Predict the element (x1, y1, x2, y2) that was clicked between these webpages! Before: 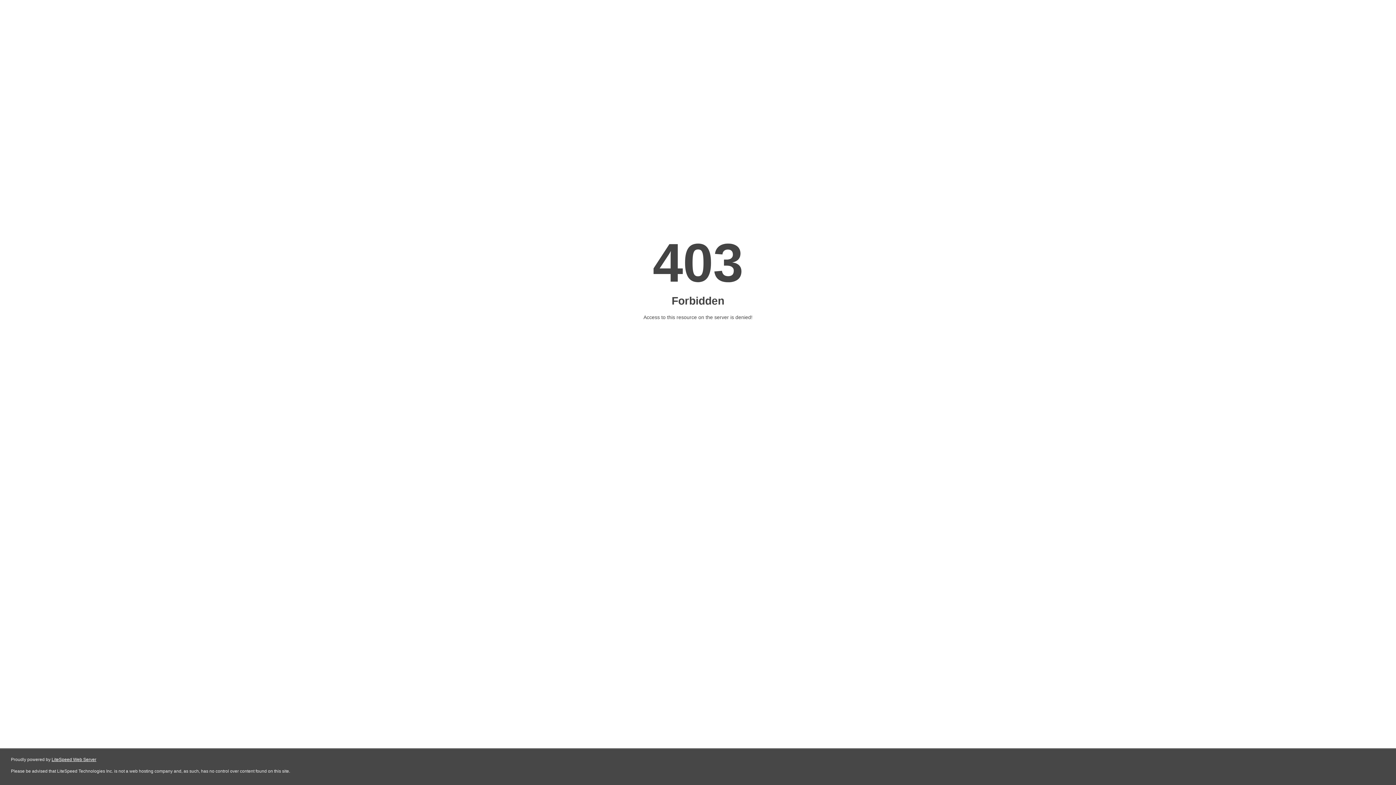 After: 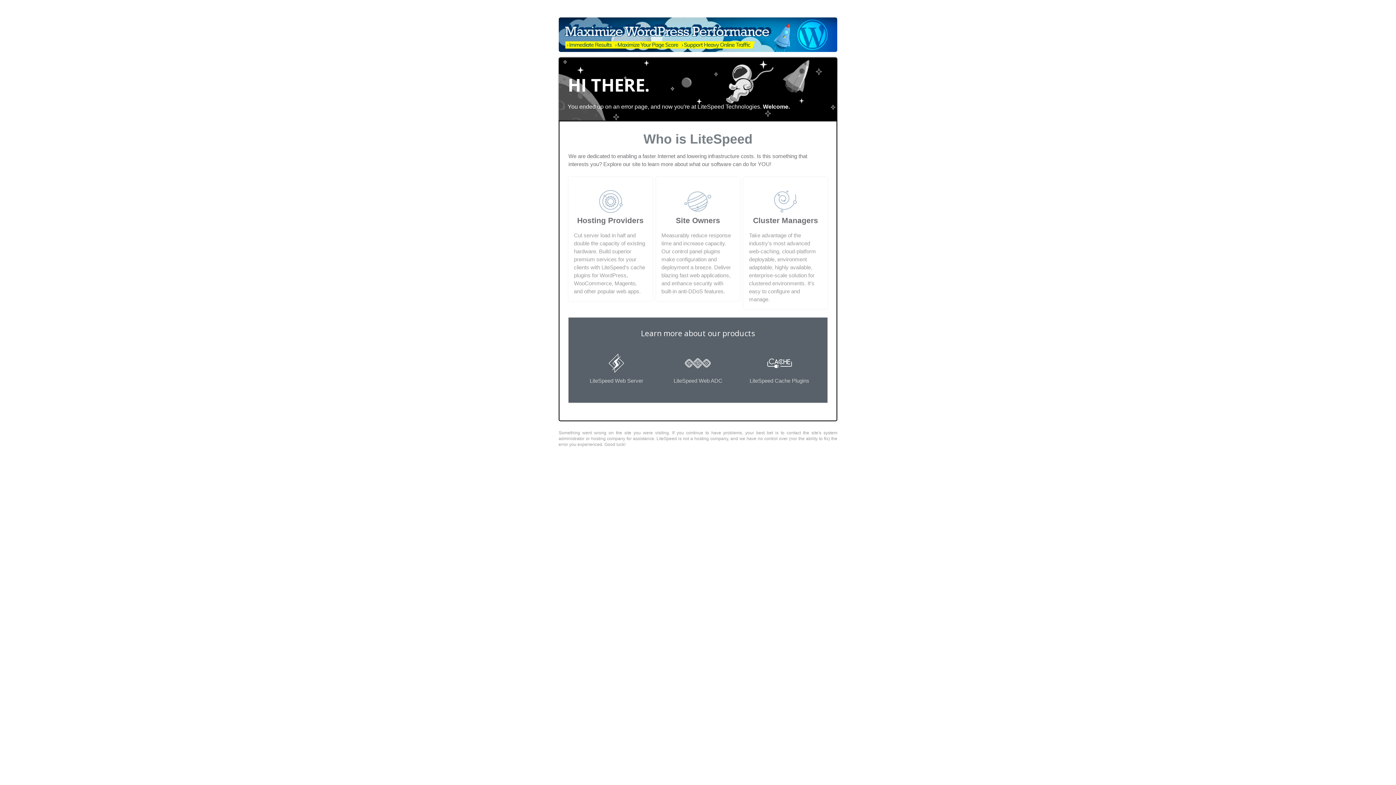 Action: bbox: (51, 757, 96, 762) label: LiteSpeed Web Server